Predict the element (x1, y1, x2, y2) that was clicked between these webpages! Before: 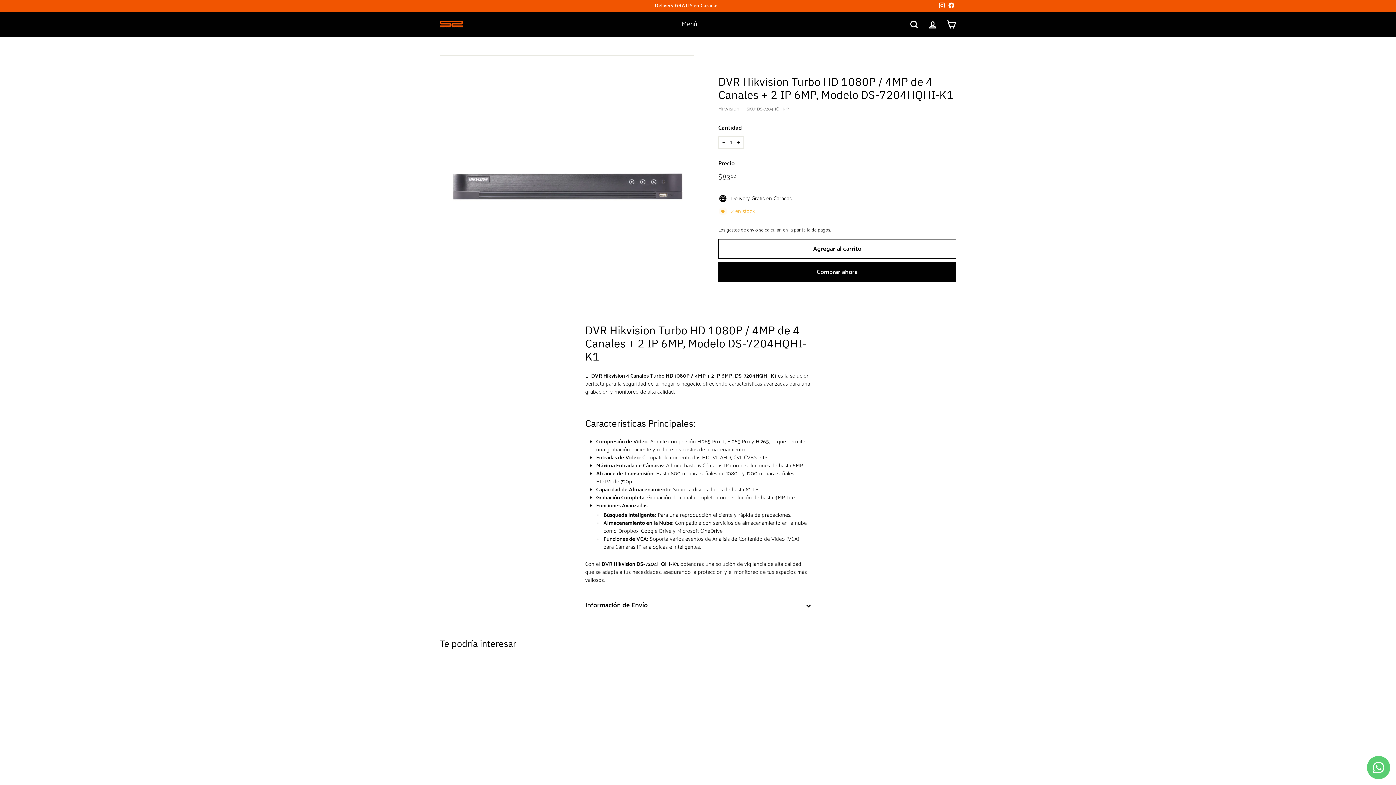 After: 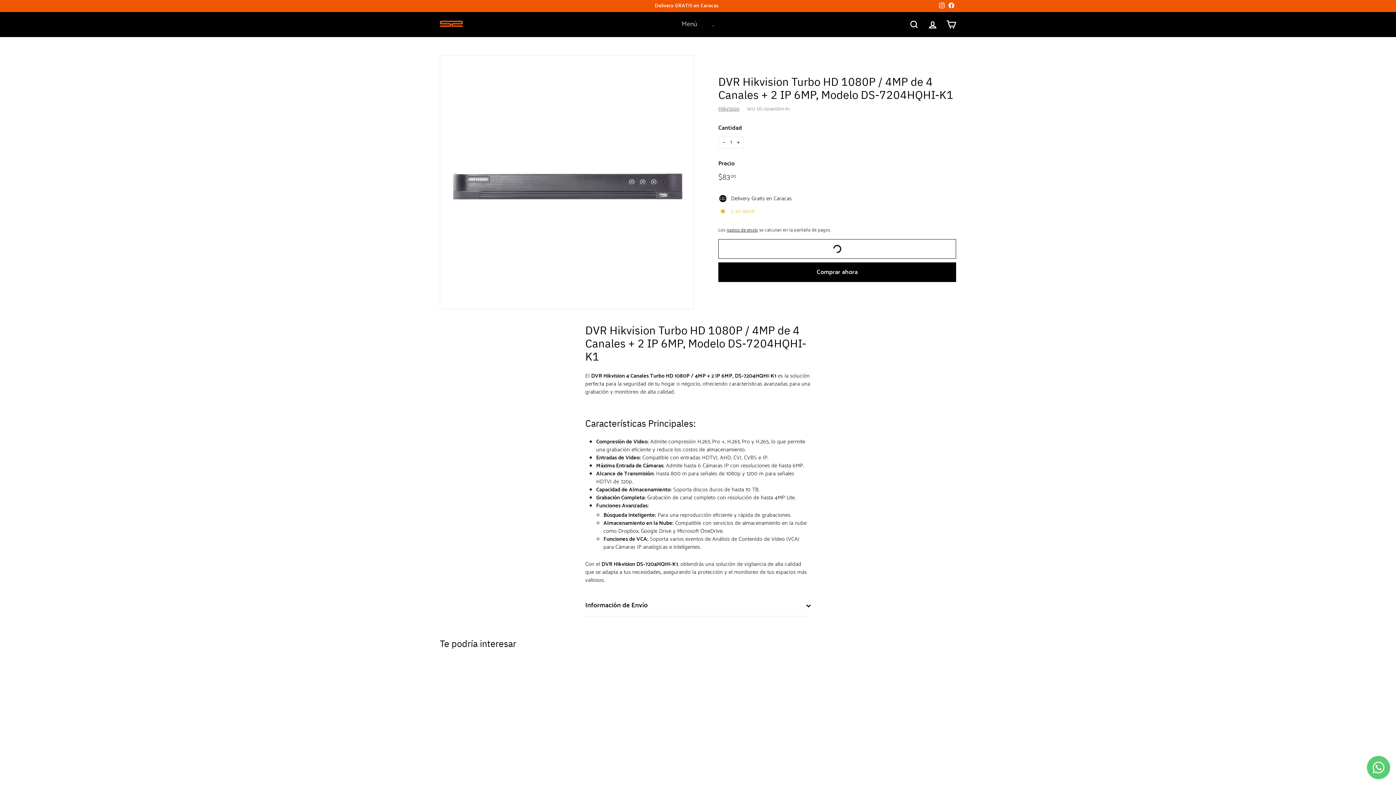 Action: bbox: (718, 239, 956, 258) label: Agregar al carrito